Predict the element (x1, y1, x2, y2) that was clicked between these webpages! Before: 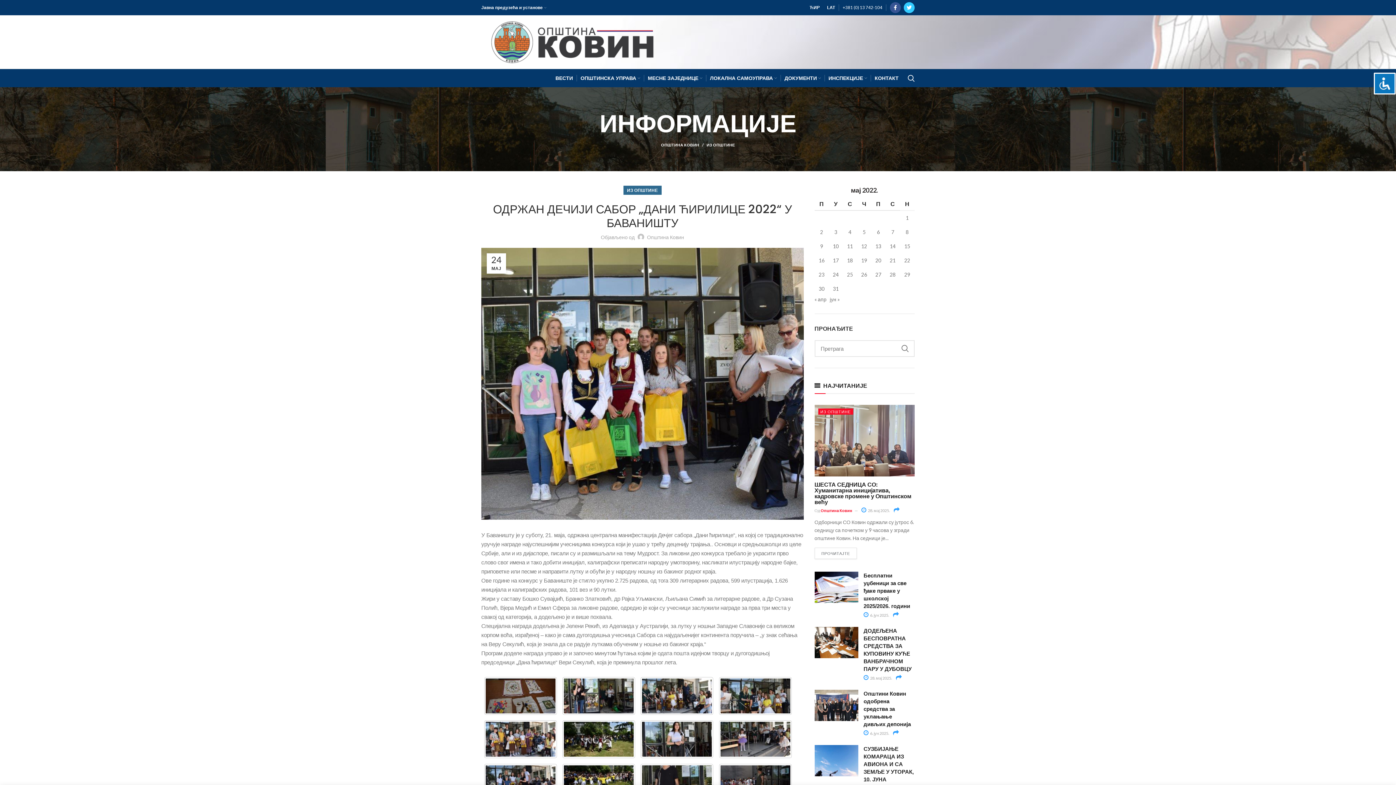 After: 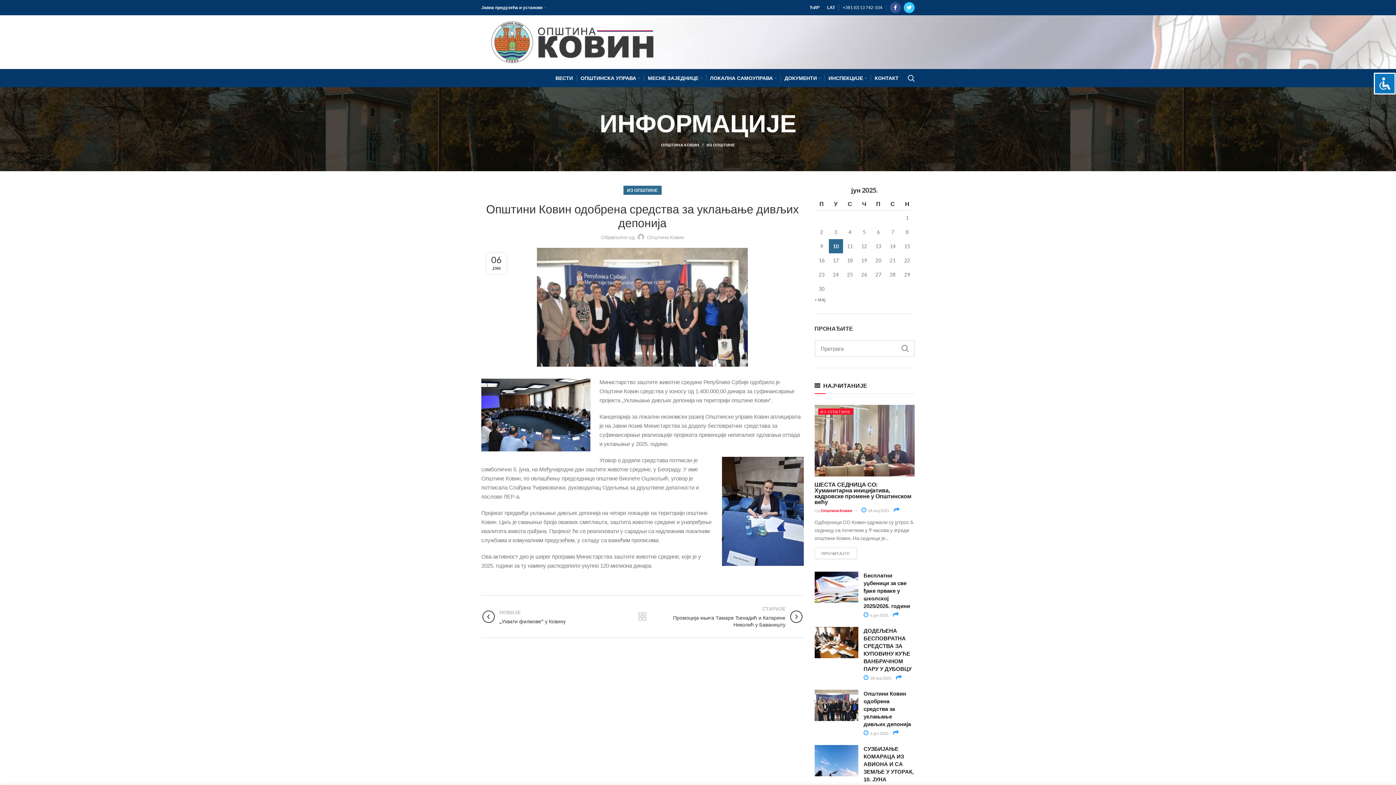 Action: bbox: (814, 690, 858, 721)